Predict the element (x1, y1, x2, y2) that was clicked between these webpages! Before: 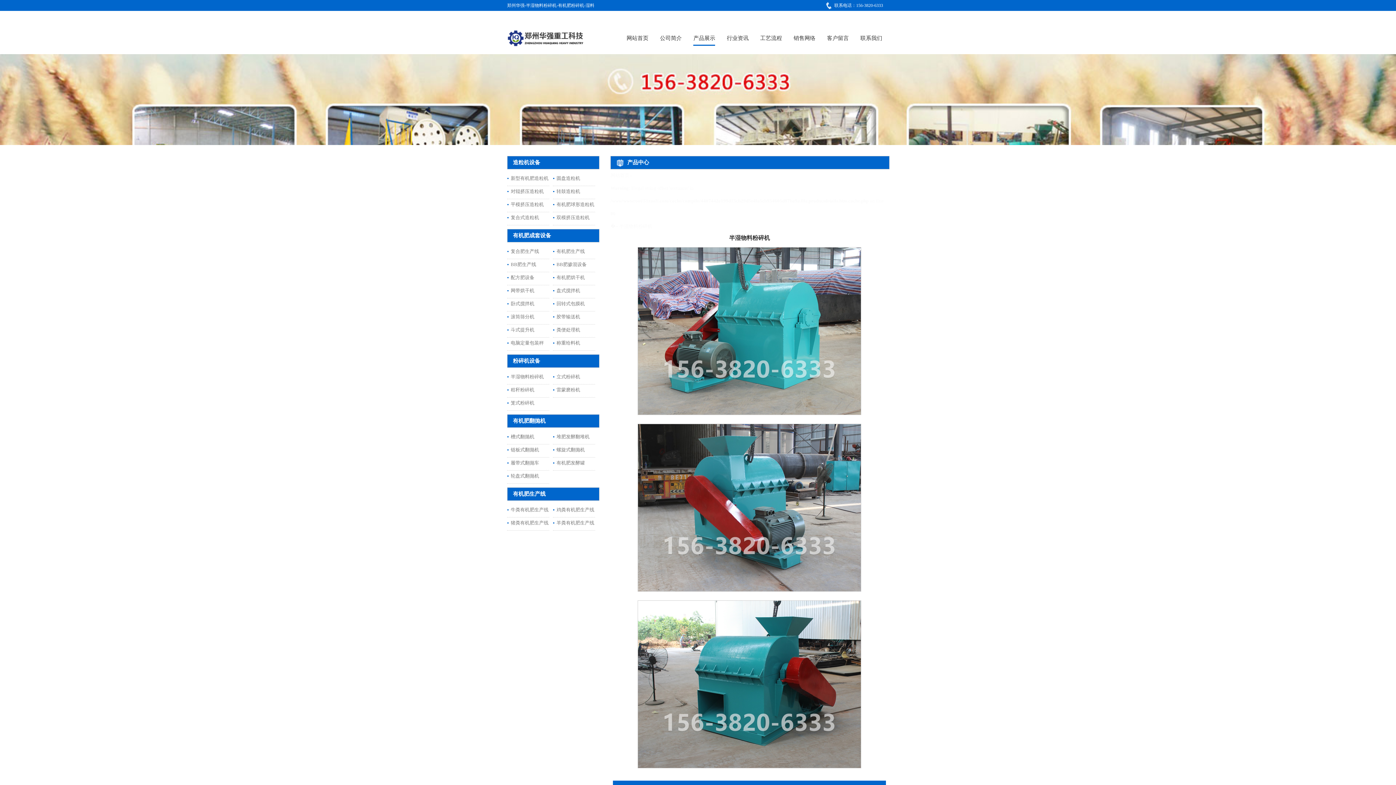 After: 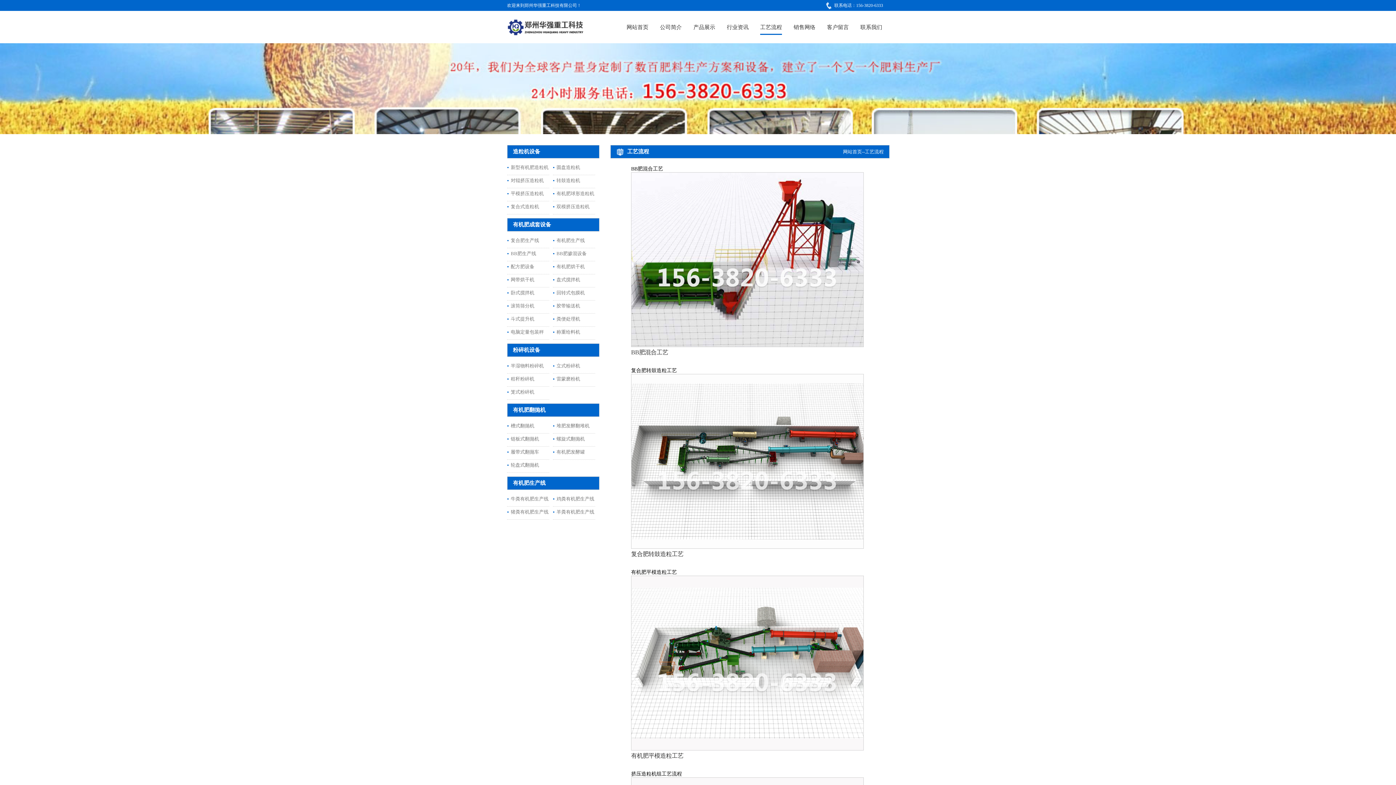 Action: label: 工艺流程 bbox: (755, 25, 787, 50)